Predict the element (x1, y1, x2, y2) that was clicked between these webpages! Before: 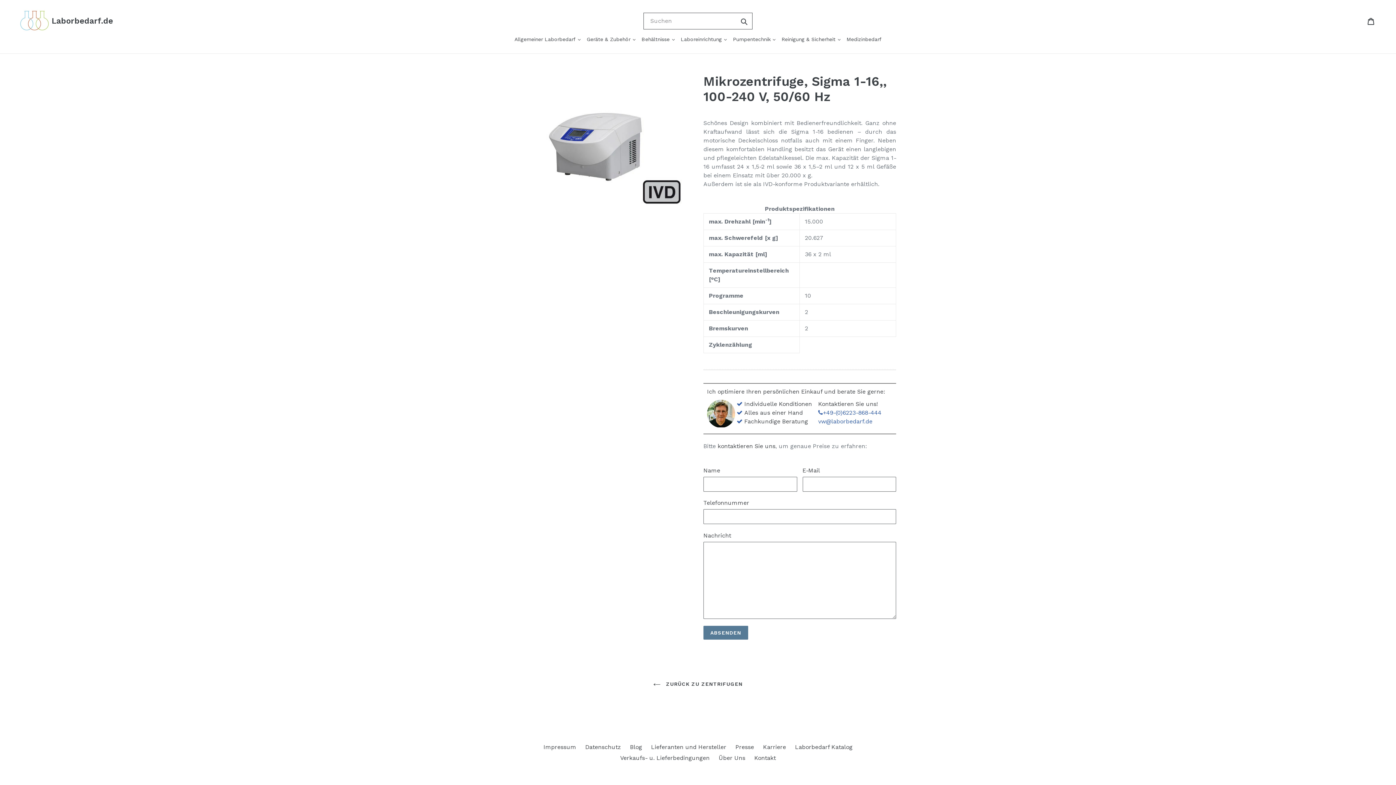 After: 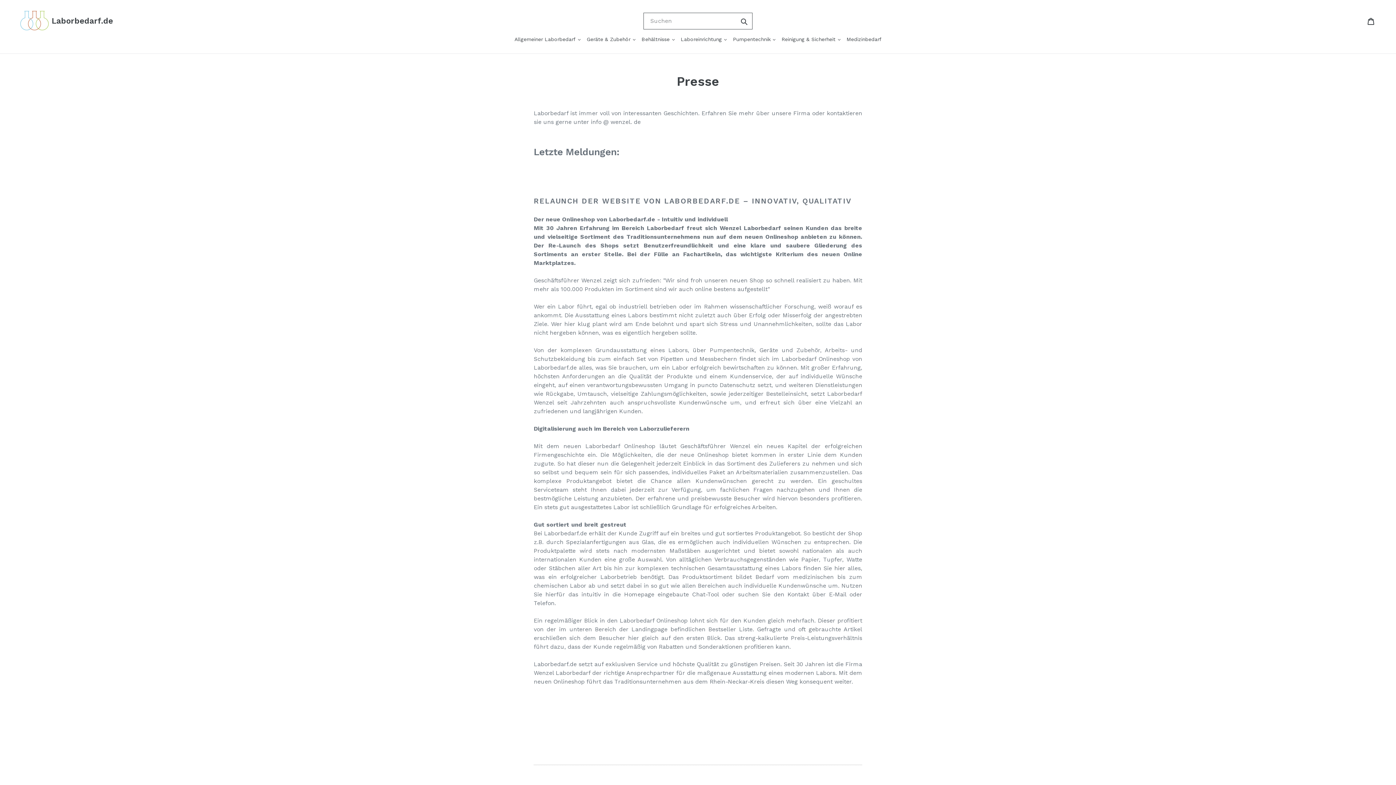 Action: bbox: (735, 743, 754, 750) label: Presse